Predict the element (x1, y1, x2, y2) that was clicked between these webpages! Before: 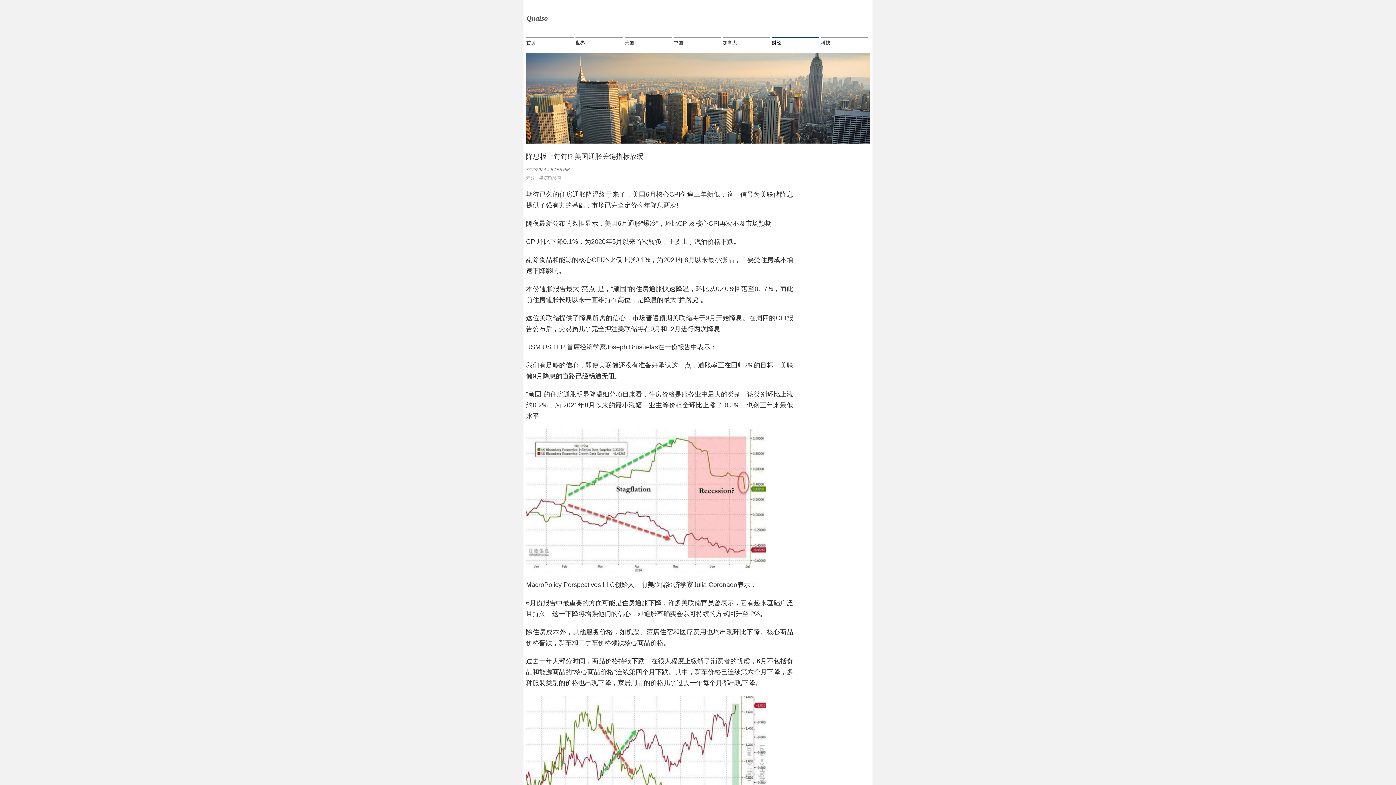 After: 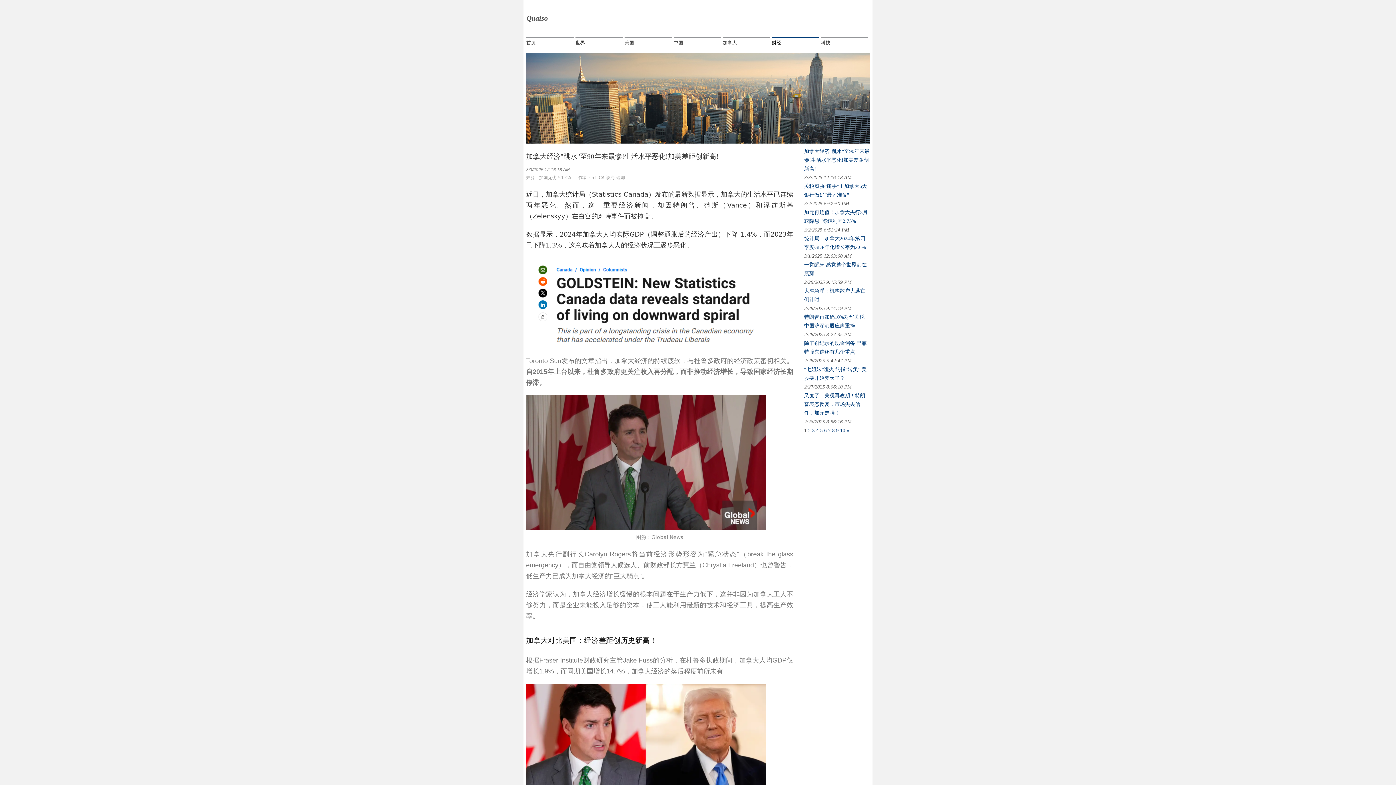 Action: label: 财经 bbox: (772, 36, 819, 47)